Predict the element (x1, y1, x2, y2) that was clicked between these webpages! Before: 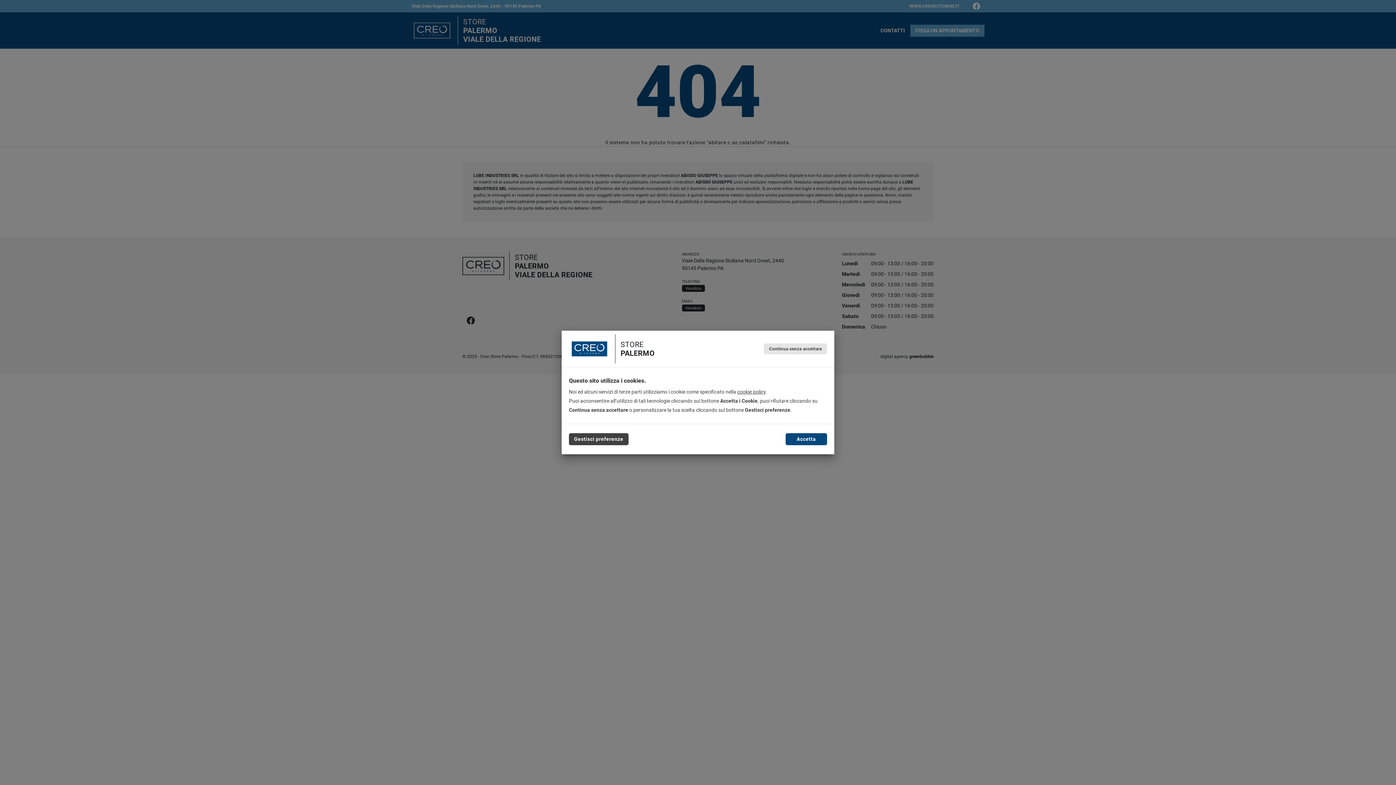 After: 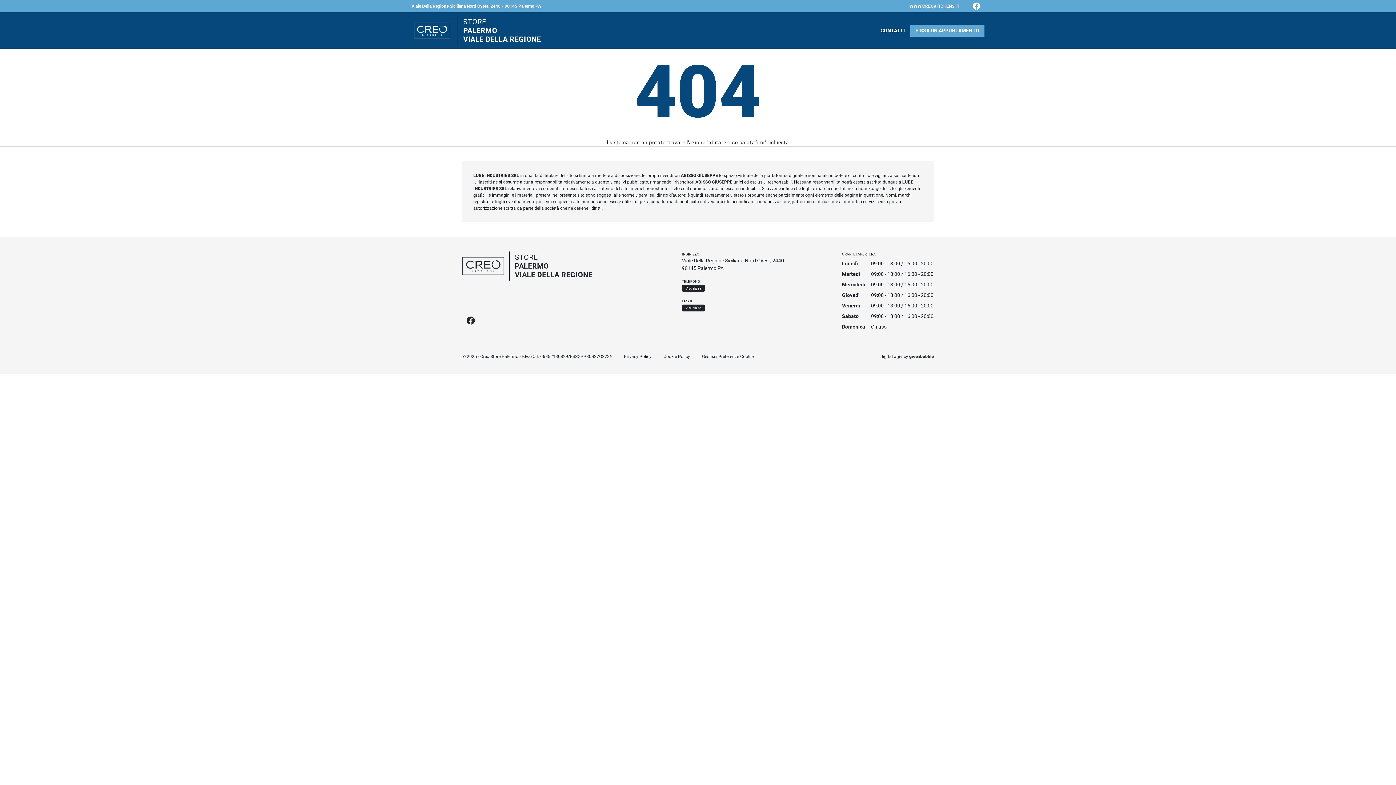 Action: label: Accetta bbox: (785, 433, 827, 445)